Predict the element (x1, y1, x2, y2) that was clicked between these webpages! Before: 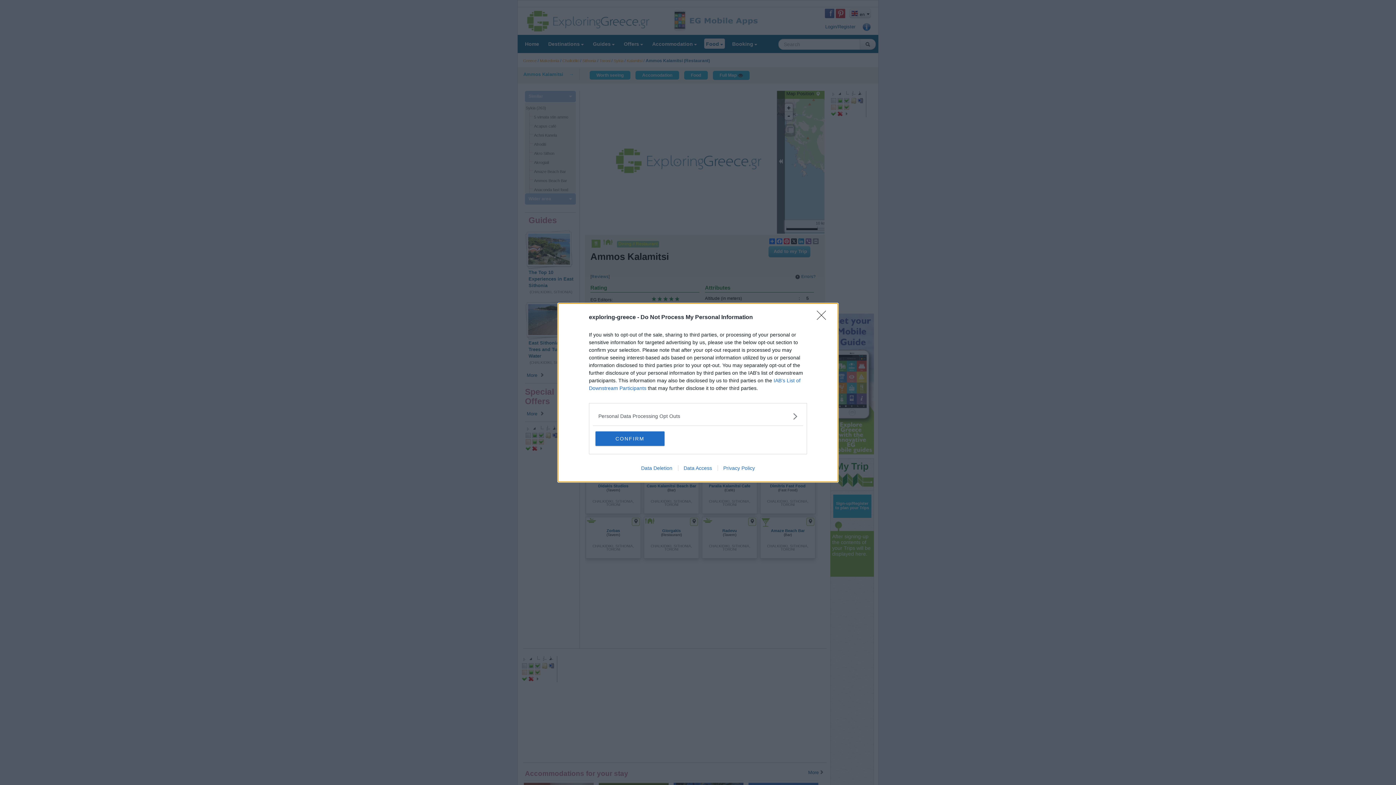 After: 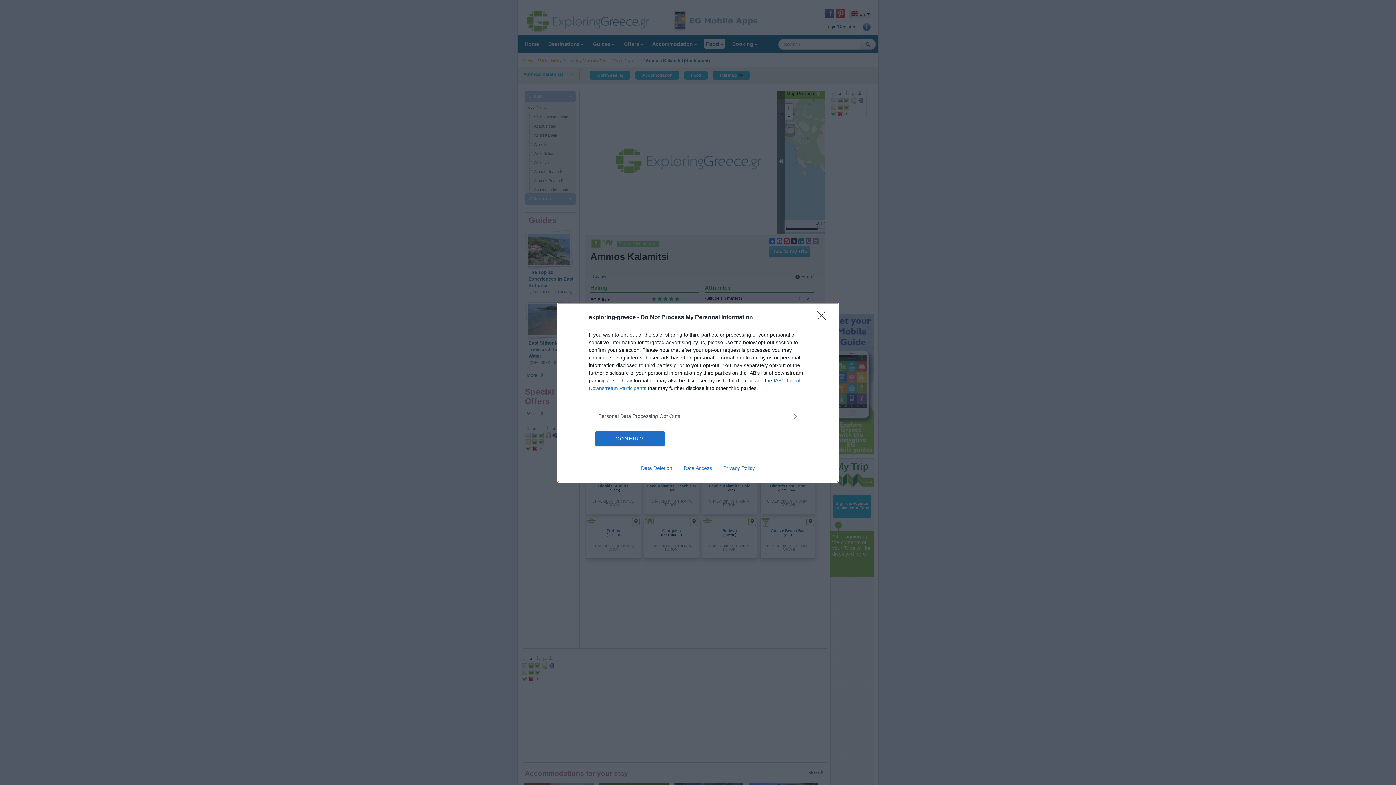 Action: label: Data Access bbox: (678, 465, 717, 471)